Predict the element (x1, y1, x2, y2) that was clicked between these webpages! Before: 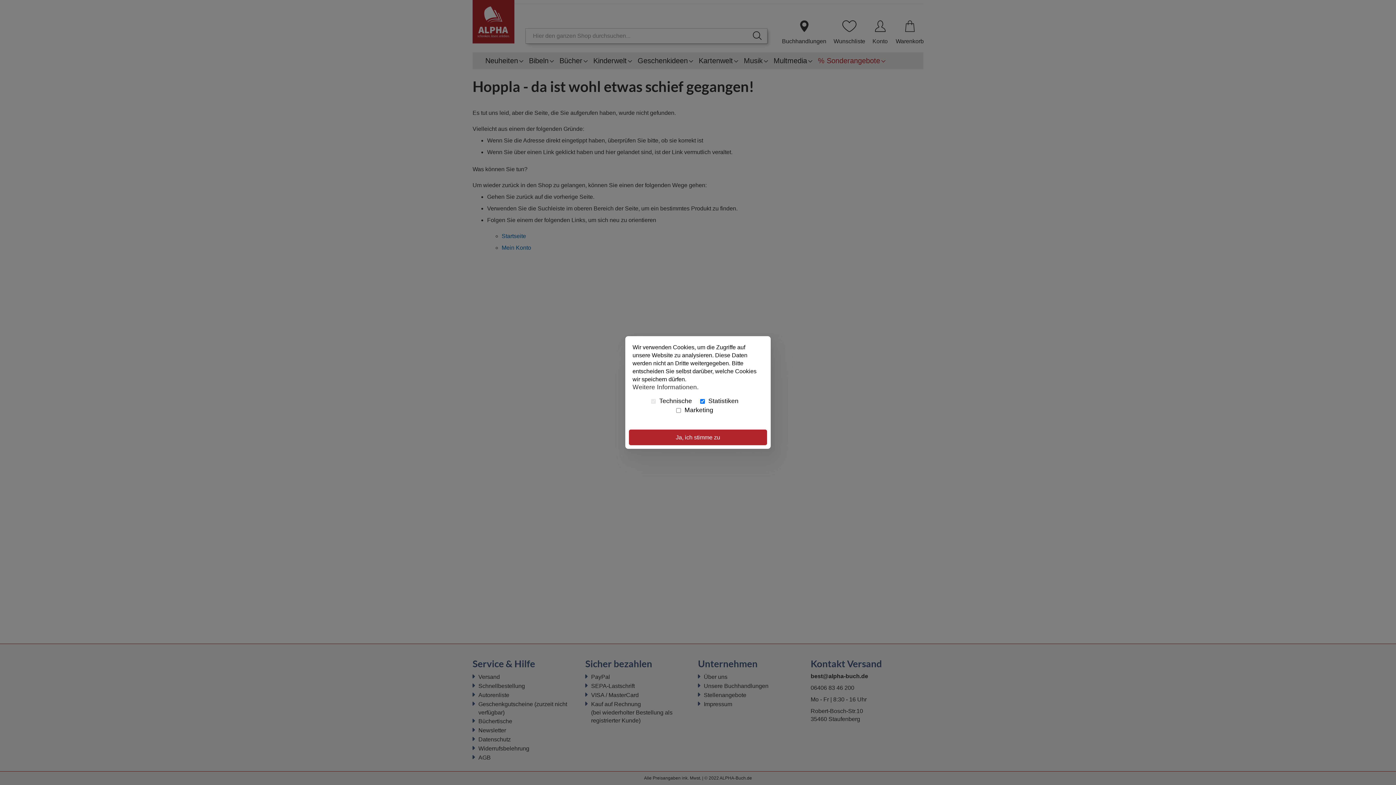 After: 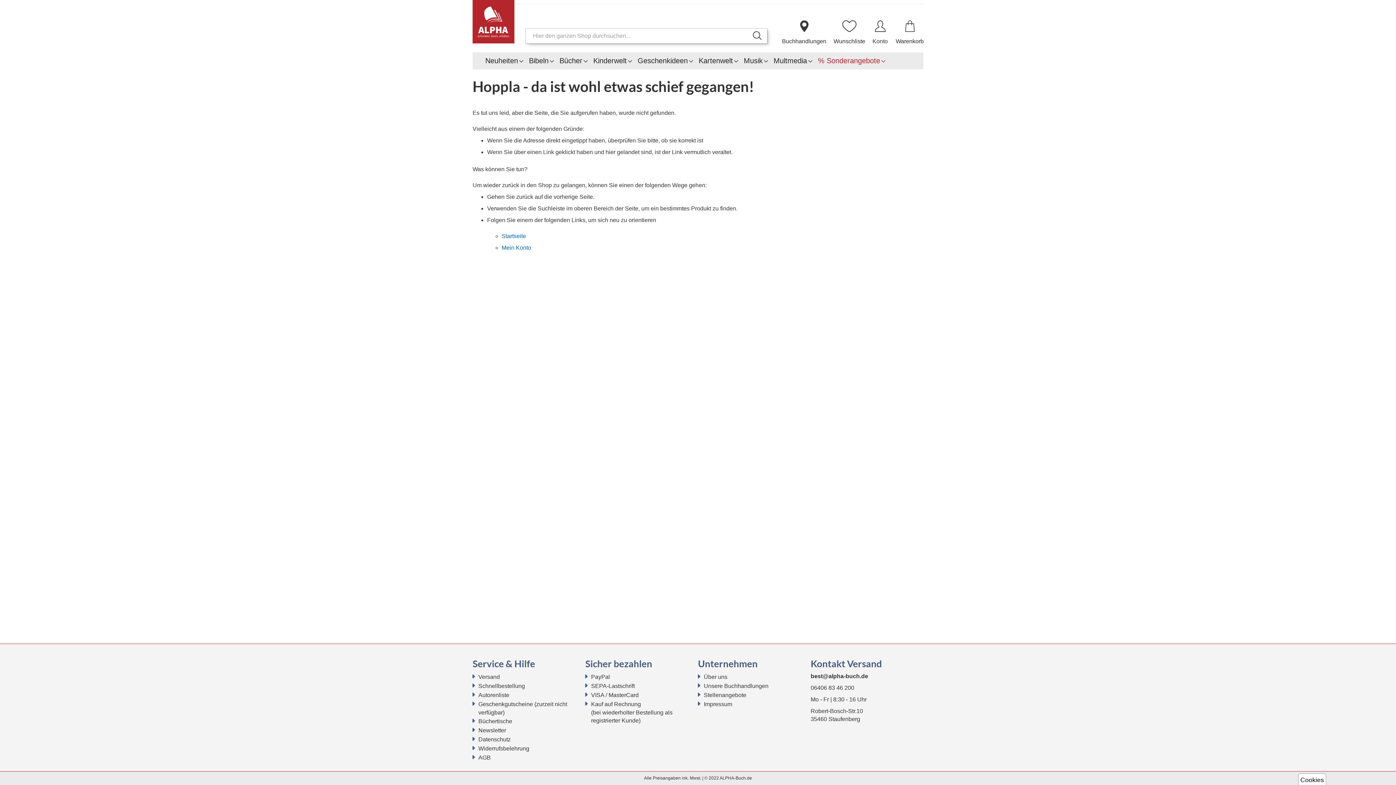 Action: bbox: (629, 429, 767, 445) label: Ja, ich stimme zu